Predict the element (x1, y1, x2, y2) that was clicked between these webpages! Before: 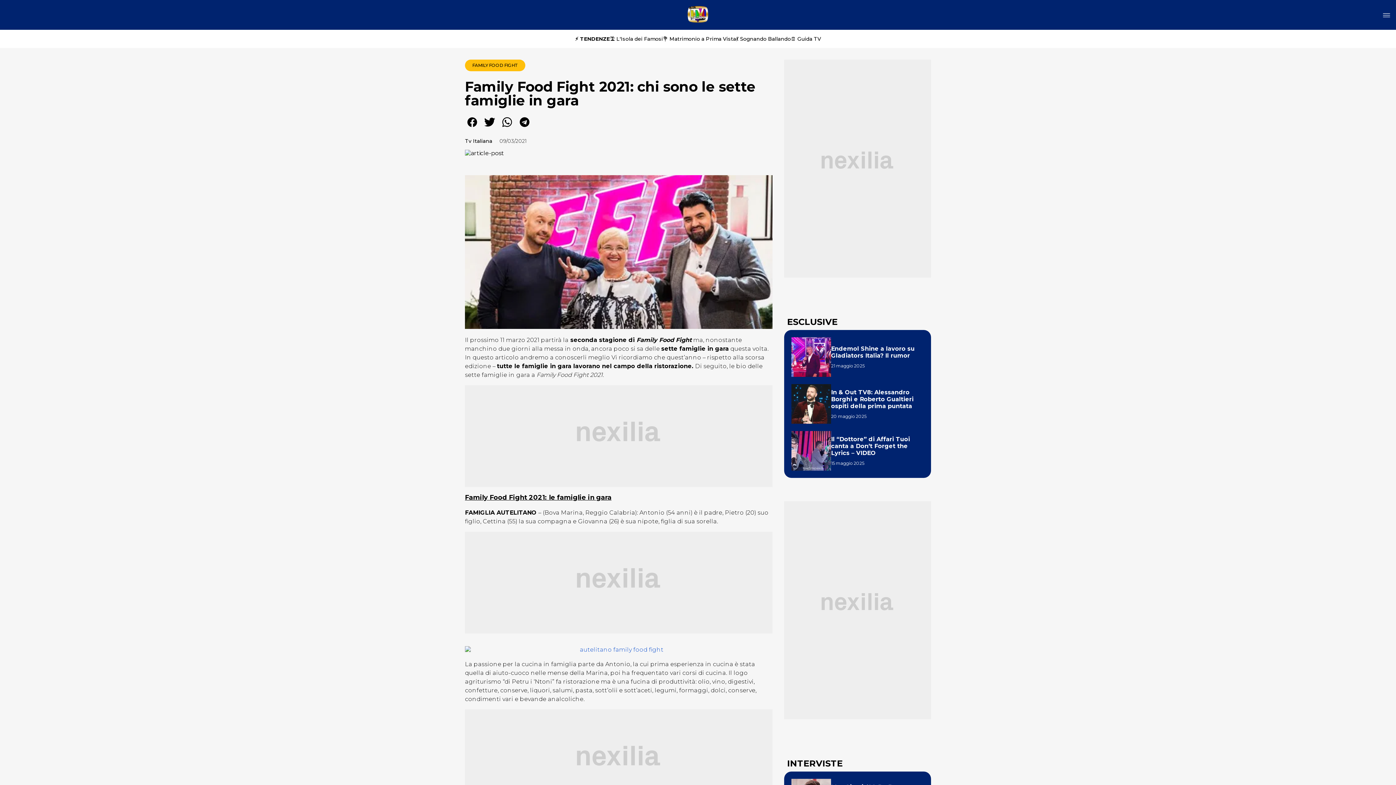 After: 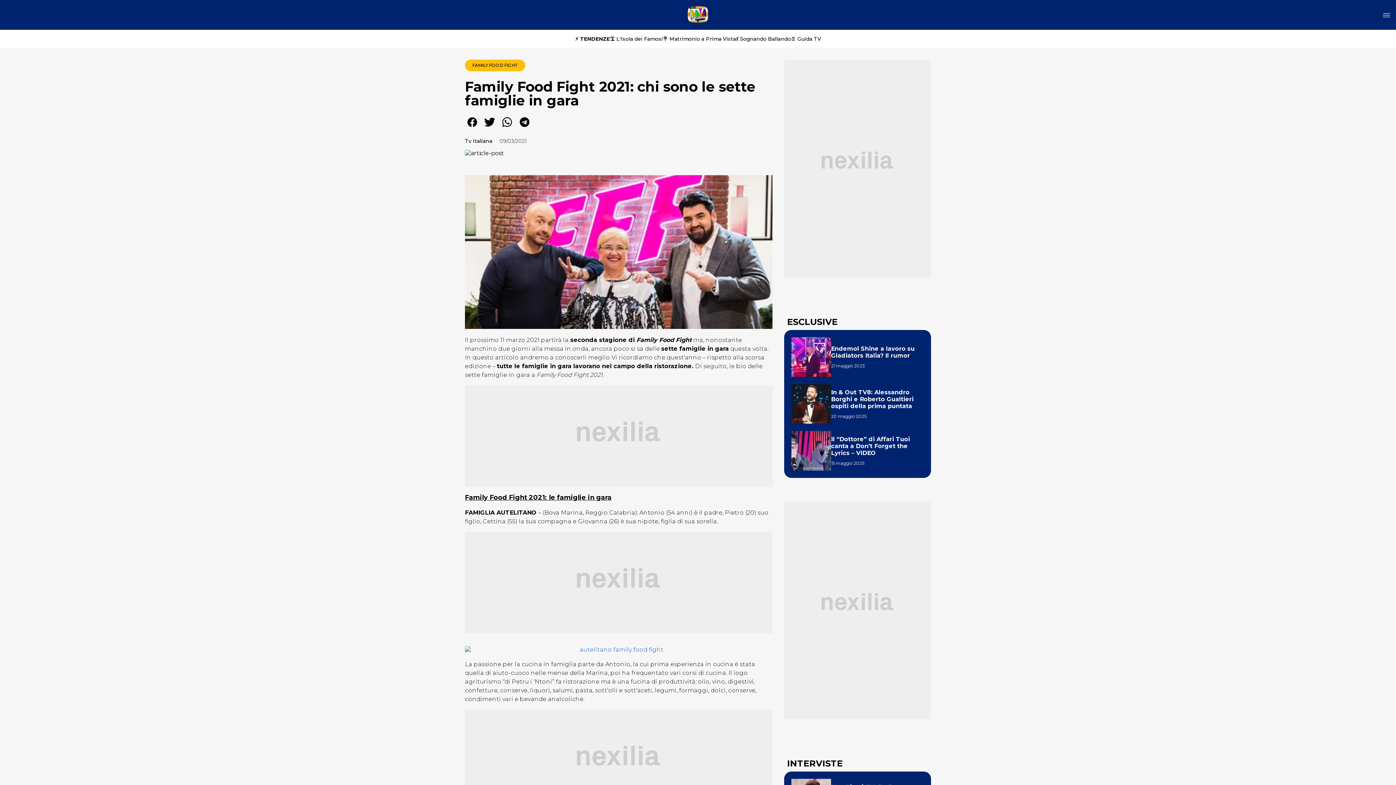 Action: bbox: (482, 124, 497, 130)